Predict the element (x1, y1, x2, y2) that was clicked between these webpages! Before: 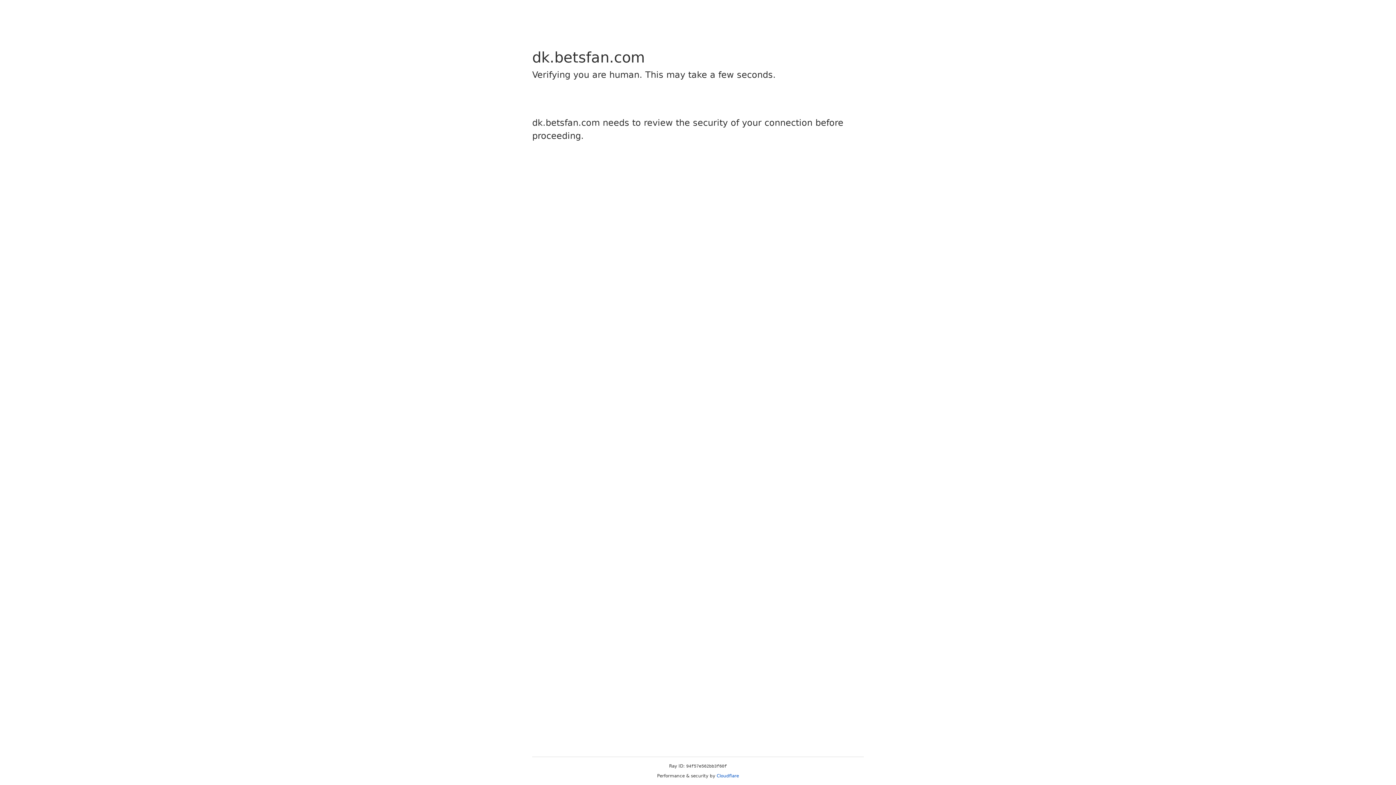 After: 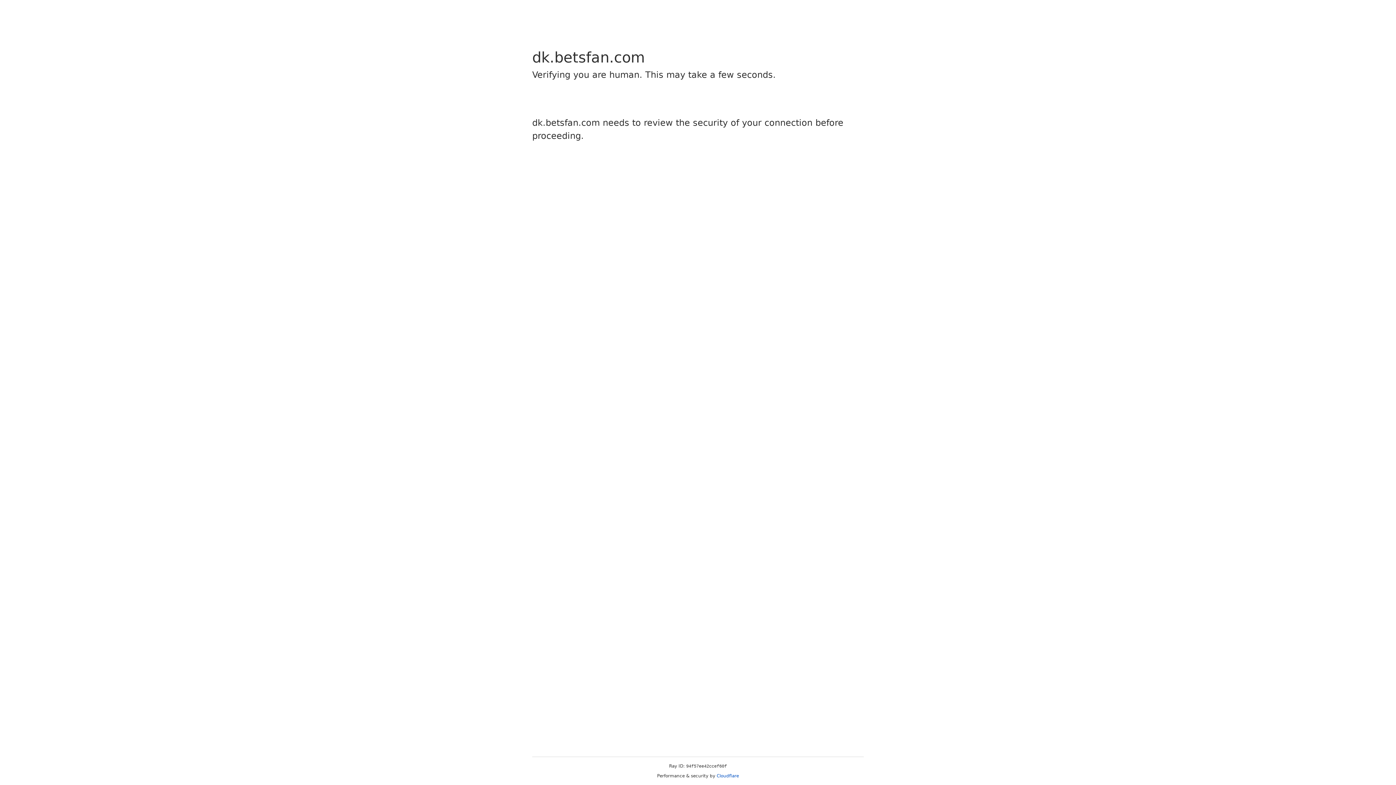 Action: label: Cloudflare bbox: (716, 773, 739, 778)